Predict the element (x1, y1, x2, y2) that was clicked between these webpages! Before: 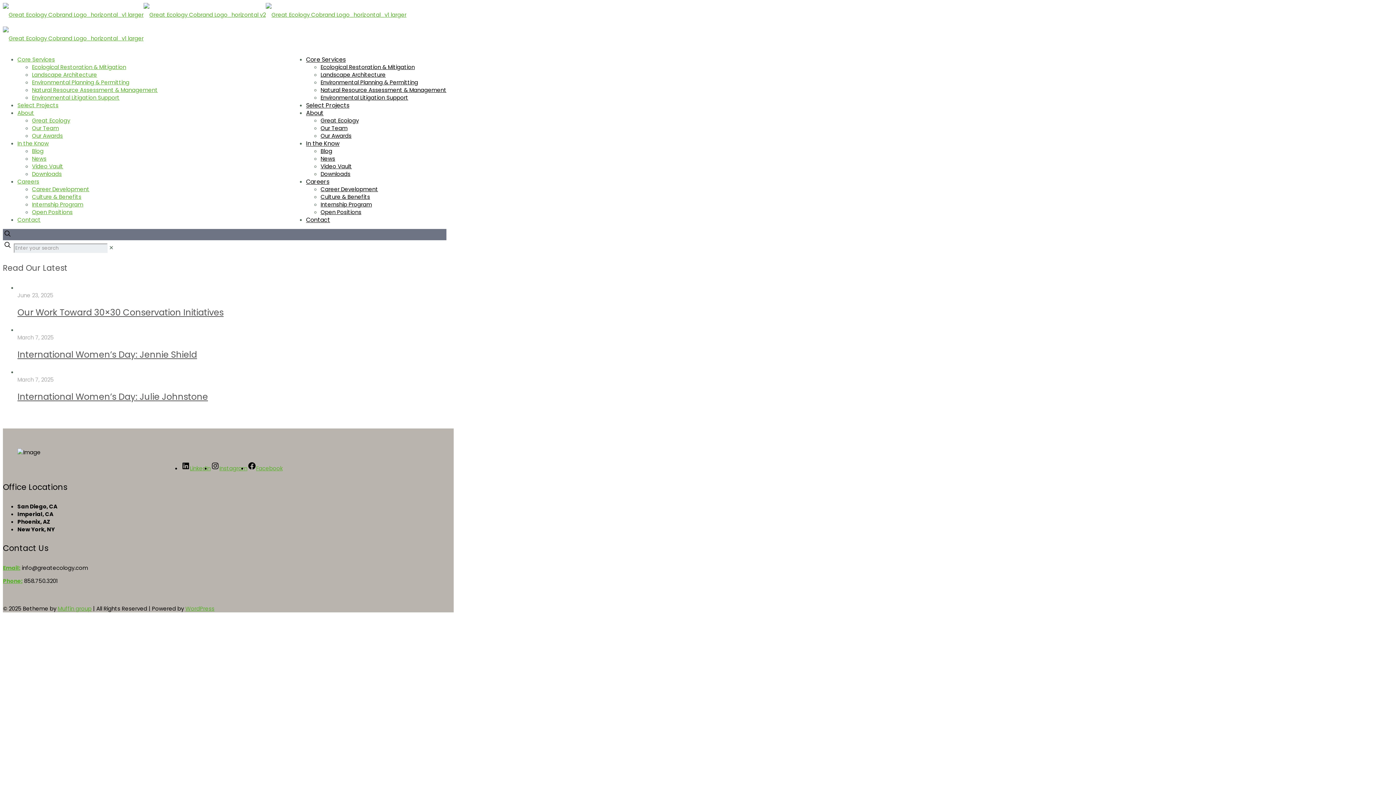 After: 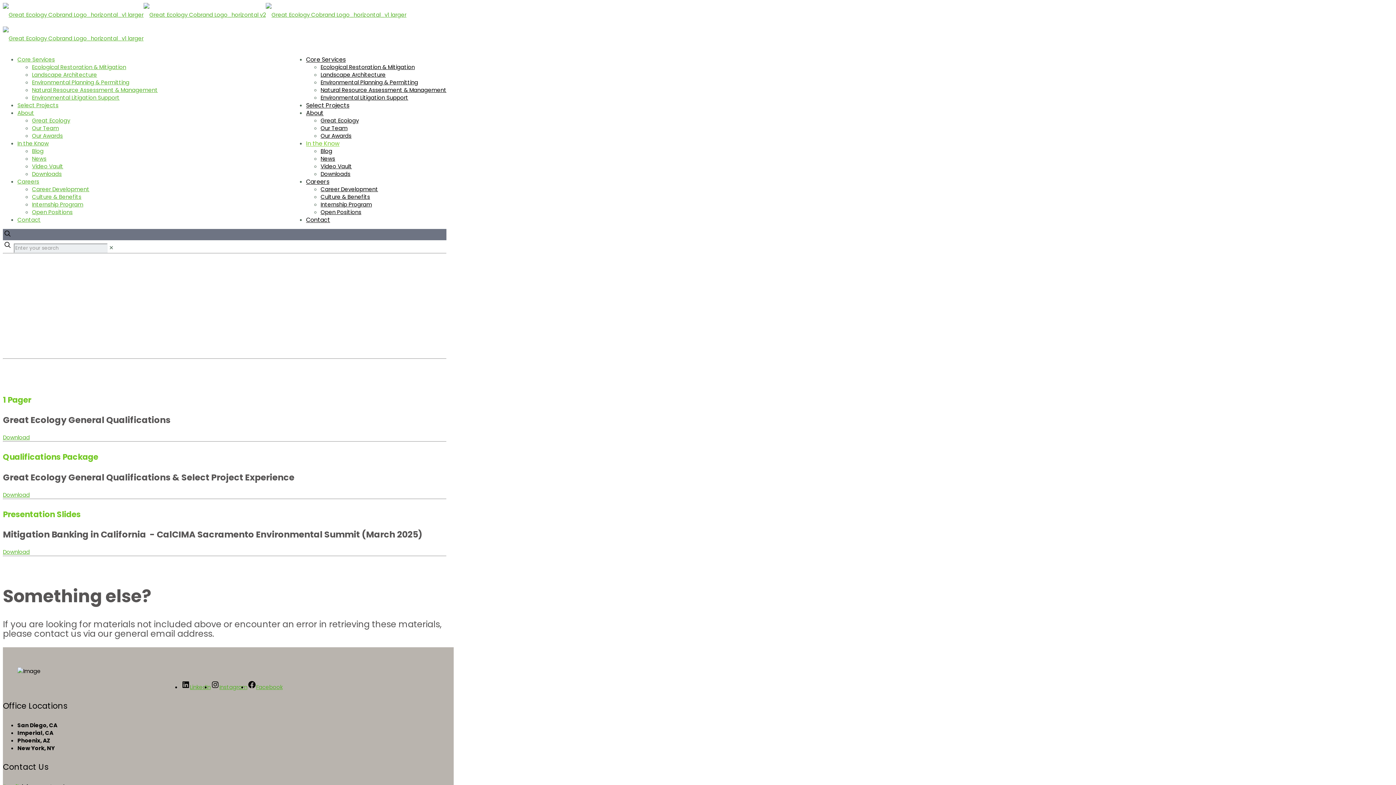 Action: bbox: (320, 170, 350, 177) label: Downloads